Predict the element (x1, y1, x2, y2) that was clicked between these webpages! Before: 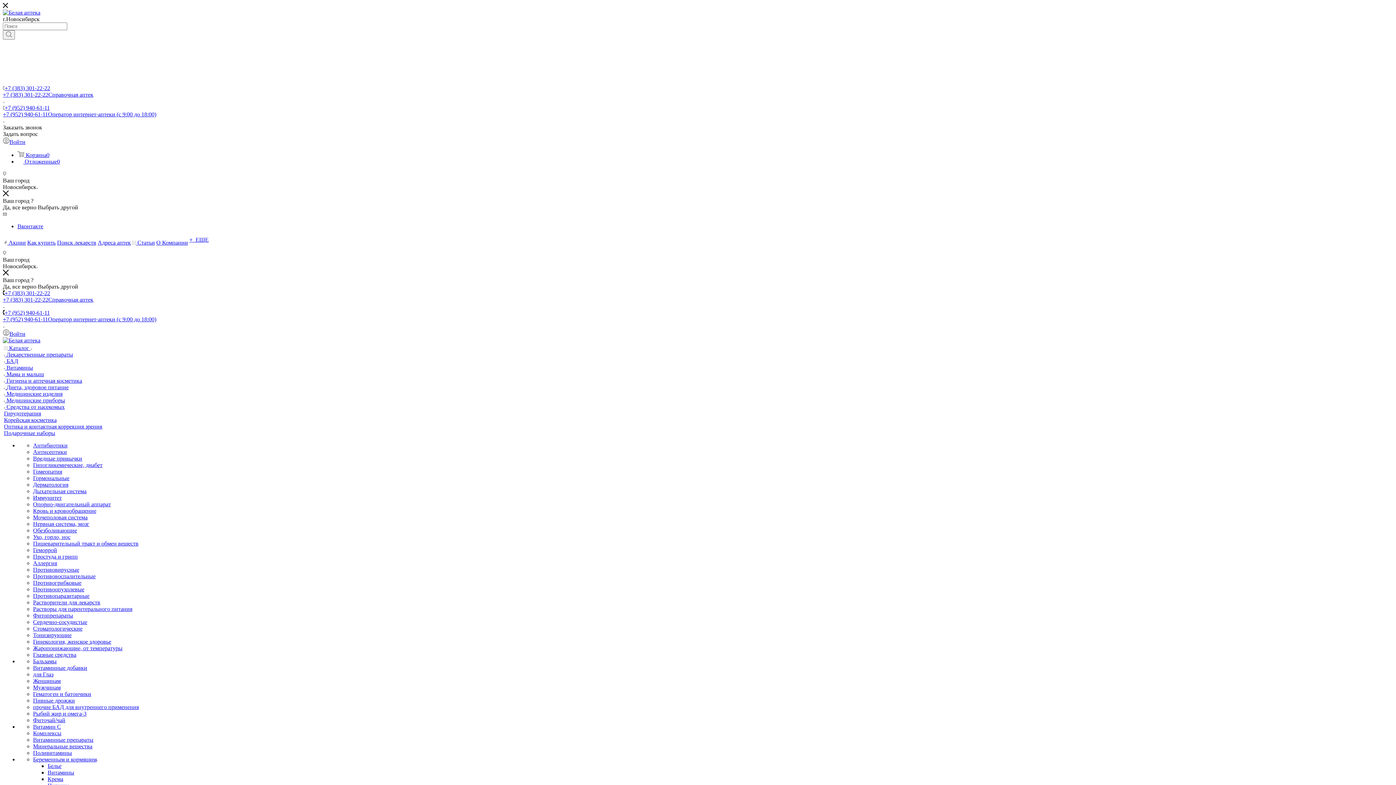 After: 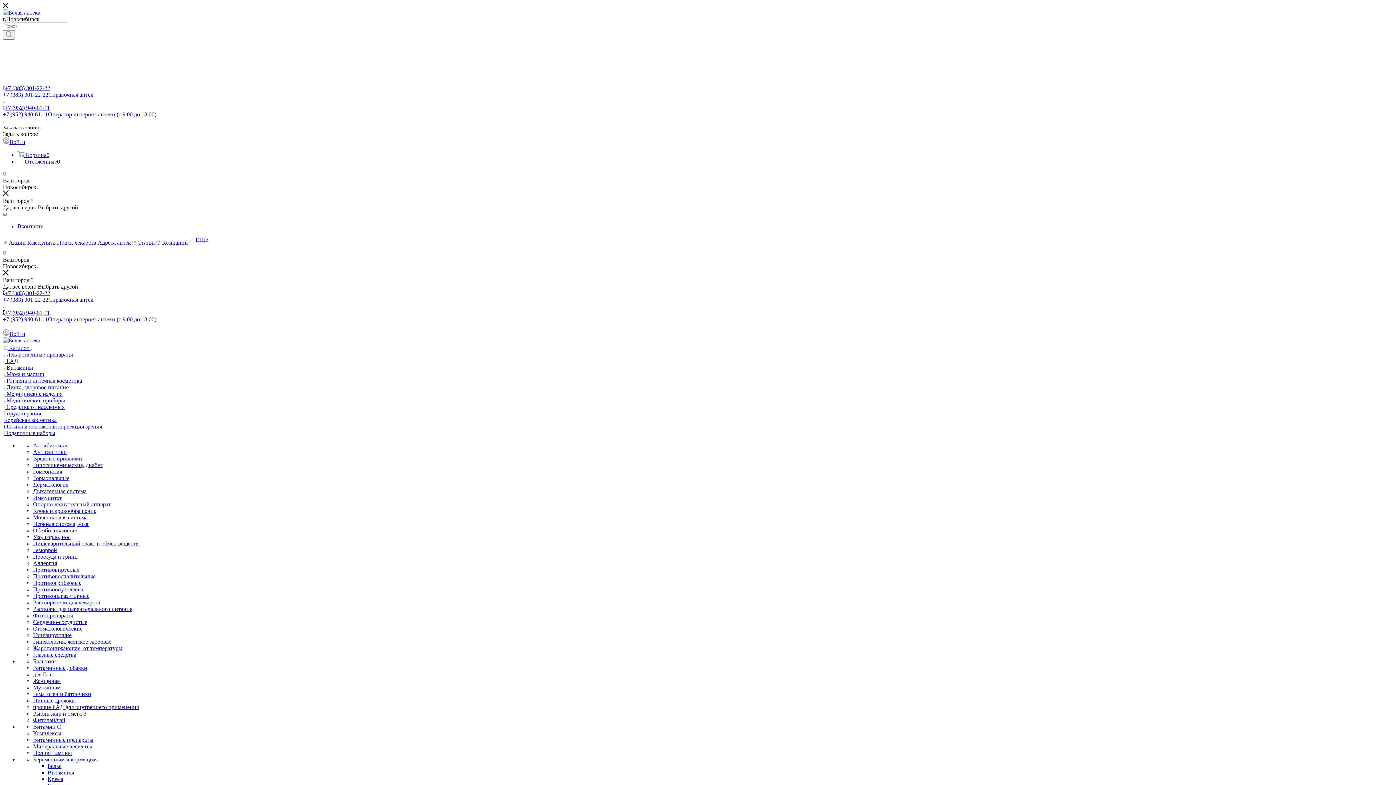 Action: label: Гормональные bbox: (33, 475, 69, 481)